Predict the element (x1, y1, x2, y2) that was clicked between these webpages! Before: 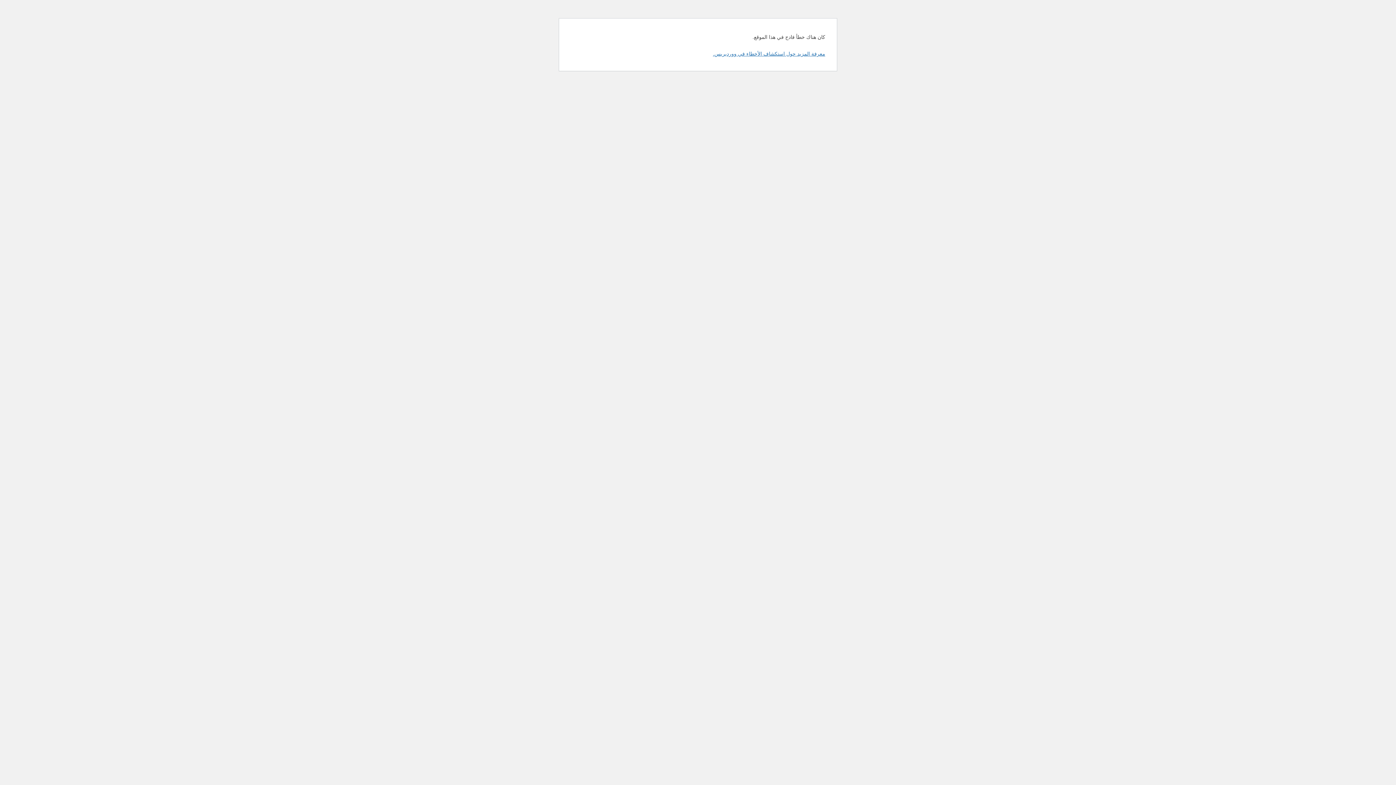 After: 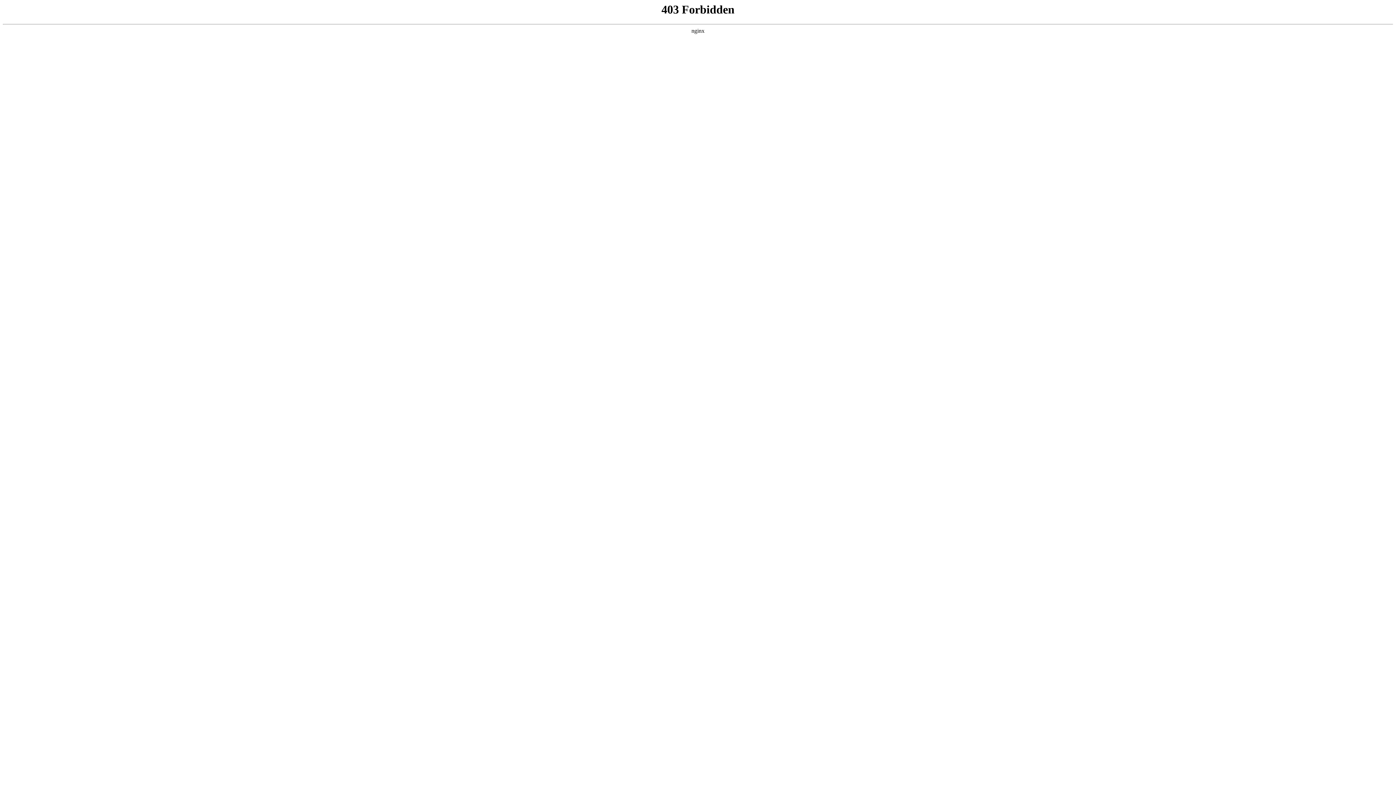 Action: label: معرفة المزيد حول استكشاف الأخطاء في ووردبريس. bbox: (713, 50, 825, 56)